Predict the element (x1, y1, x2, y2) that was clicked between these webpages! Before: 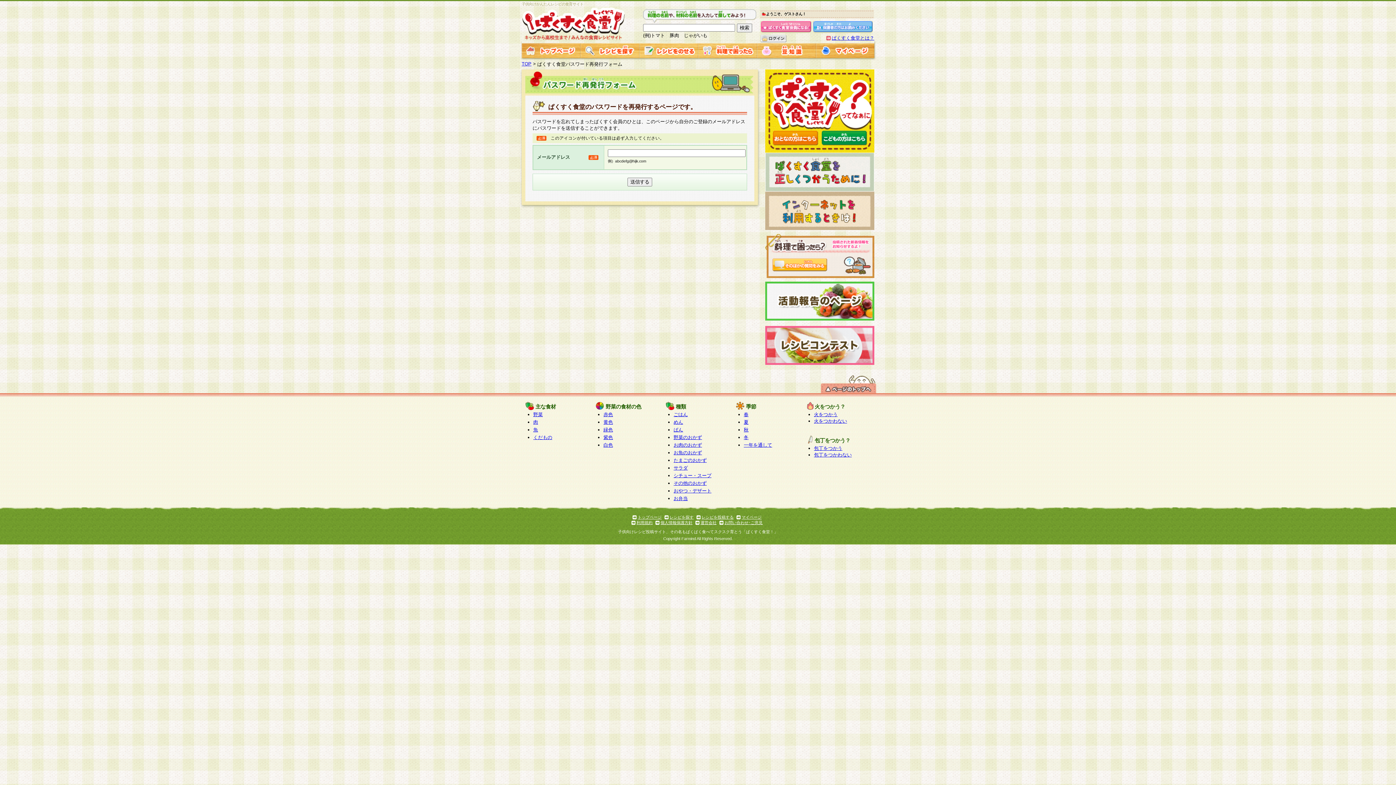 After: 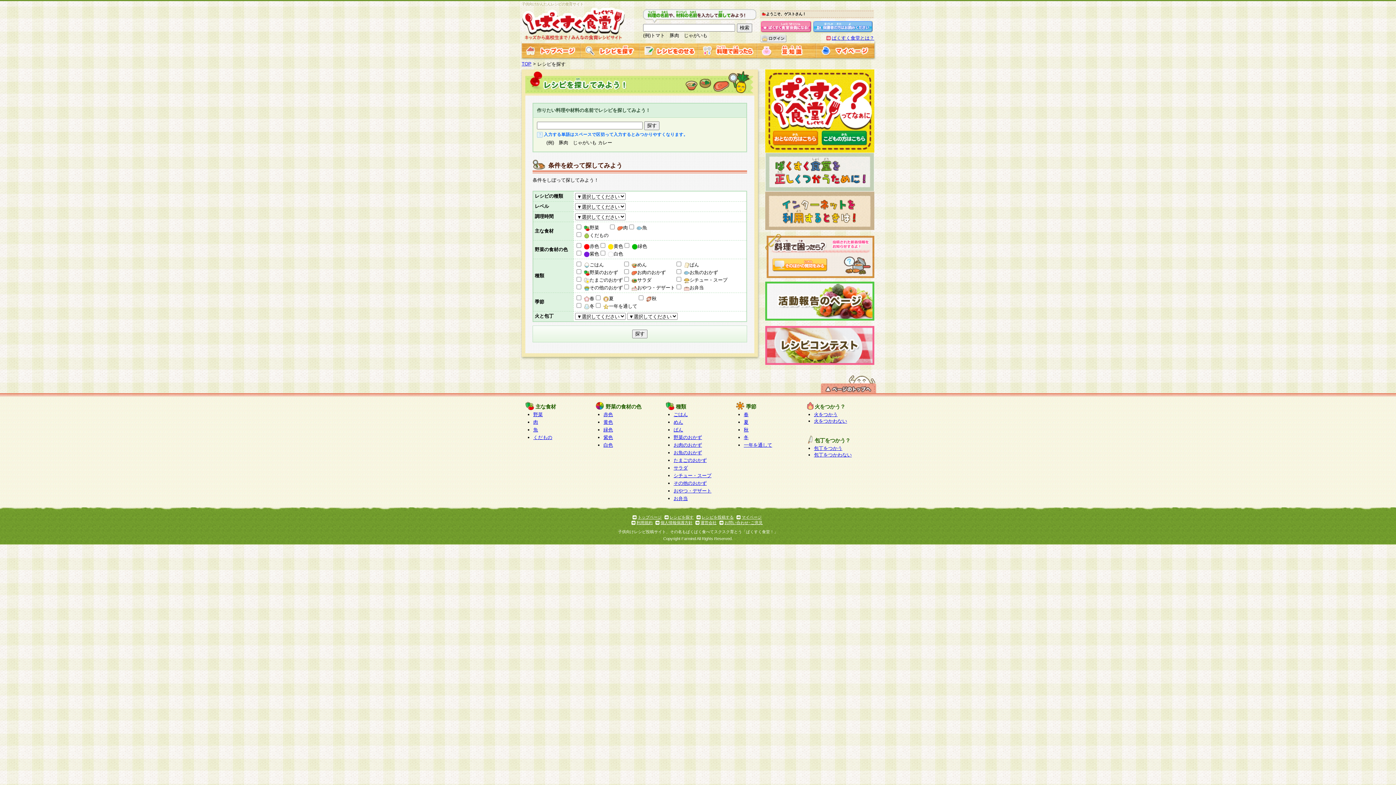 Action: label: レシピを探す bbox: (669, 515, 693, 519)